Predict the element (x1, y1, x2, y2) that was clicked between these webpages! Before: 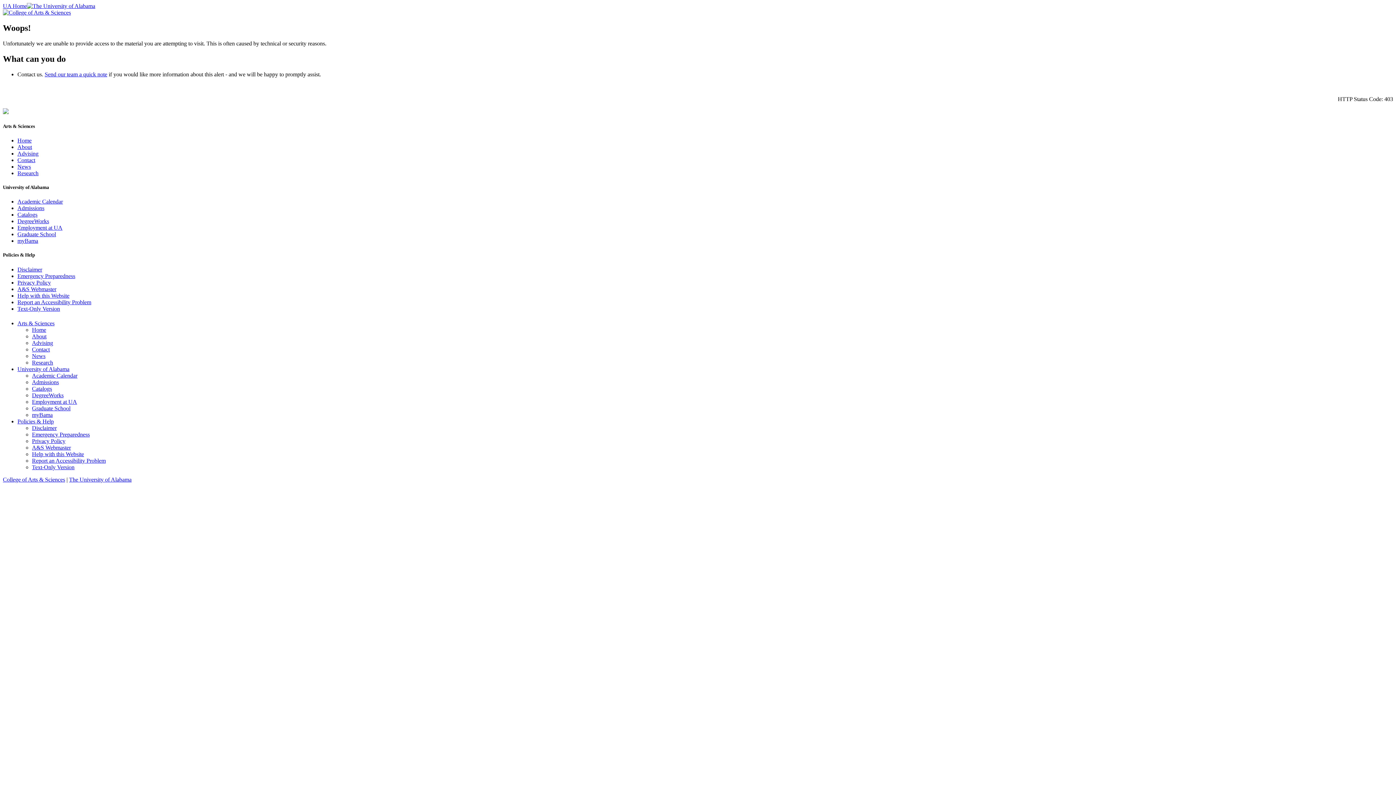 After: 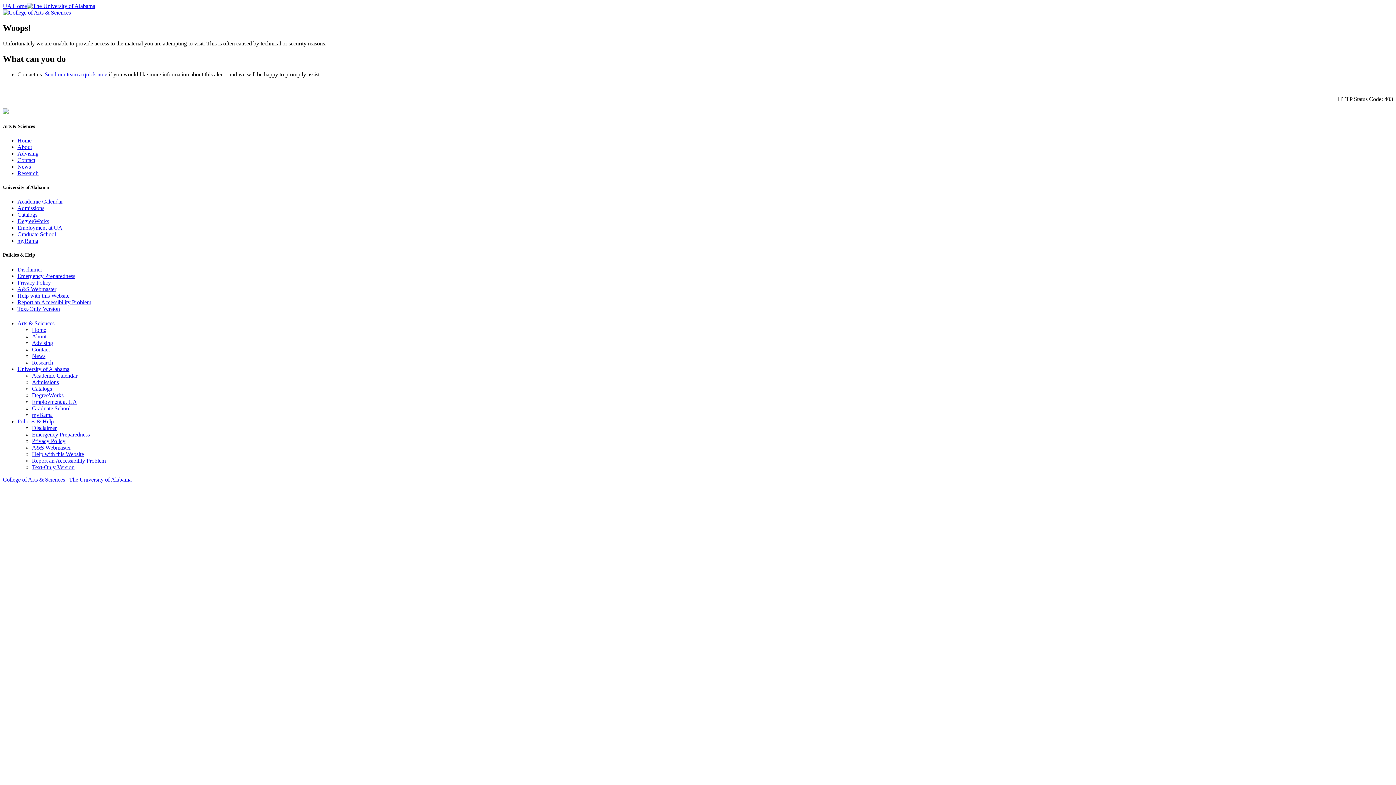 Action: bbox: (17, 292, 69, 298) label: Help with this Website